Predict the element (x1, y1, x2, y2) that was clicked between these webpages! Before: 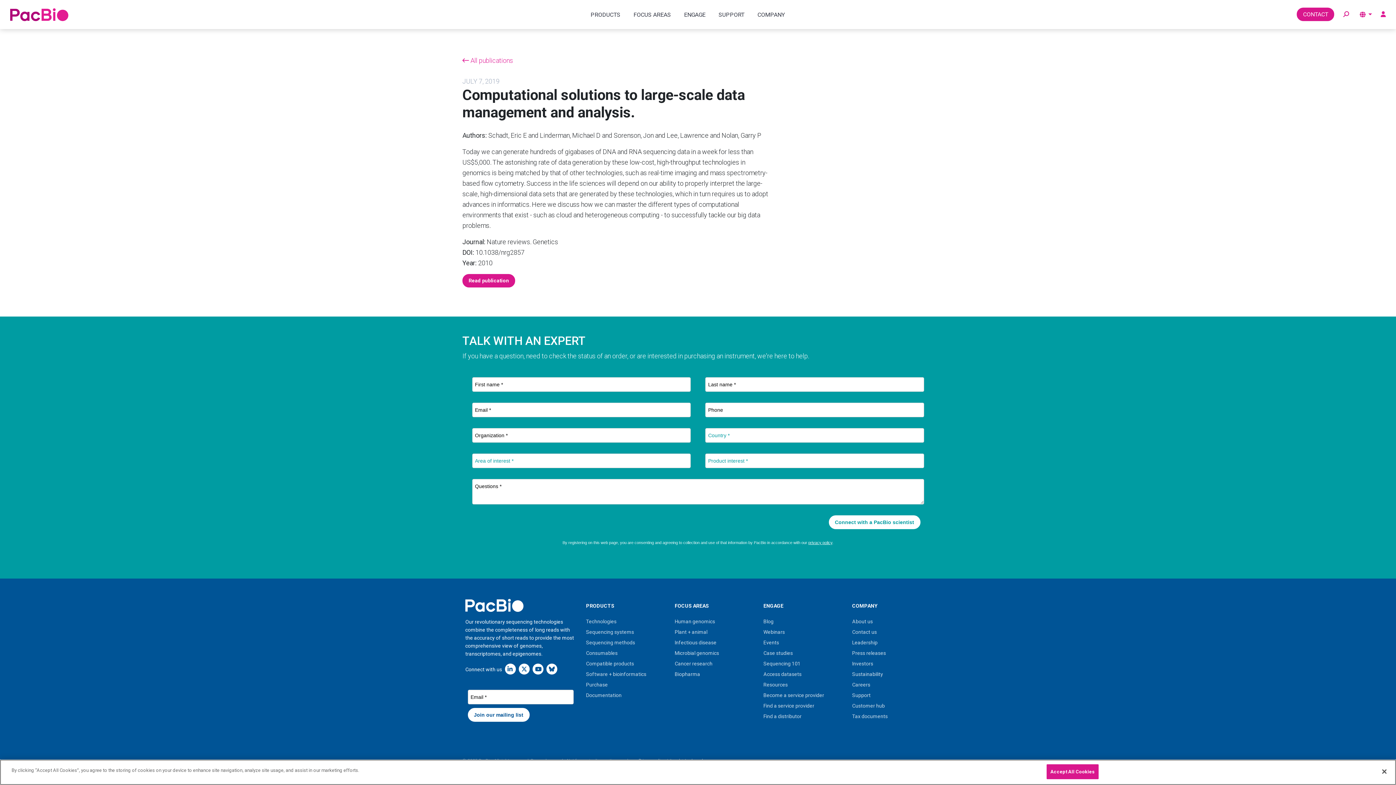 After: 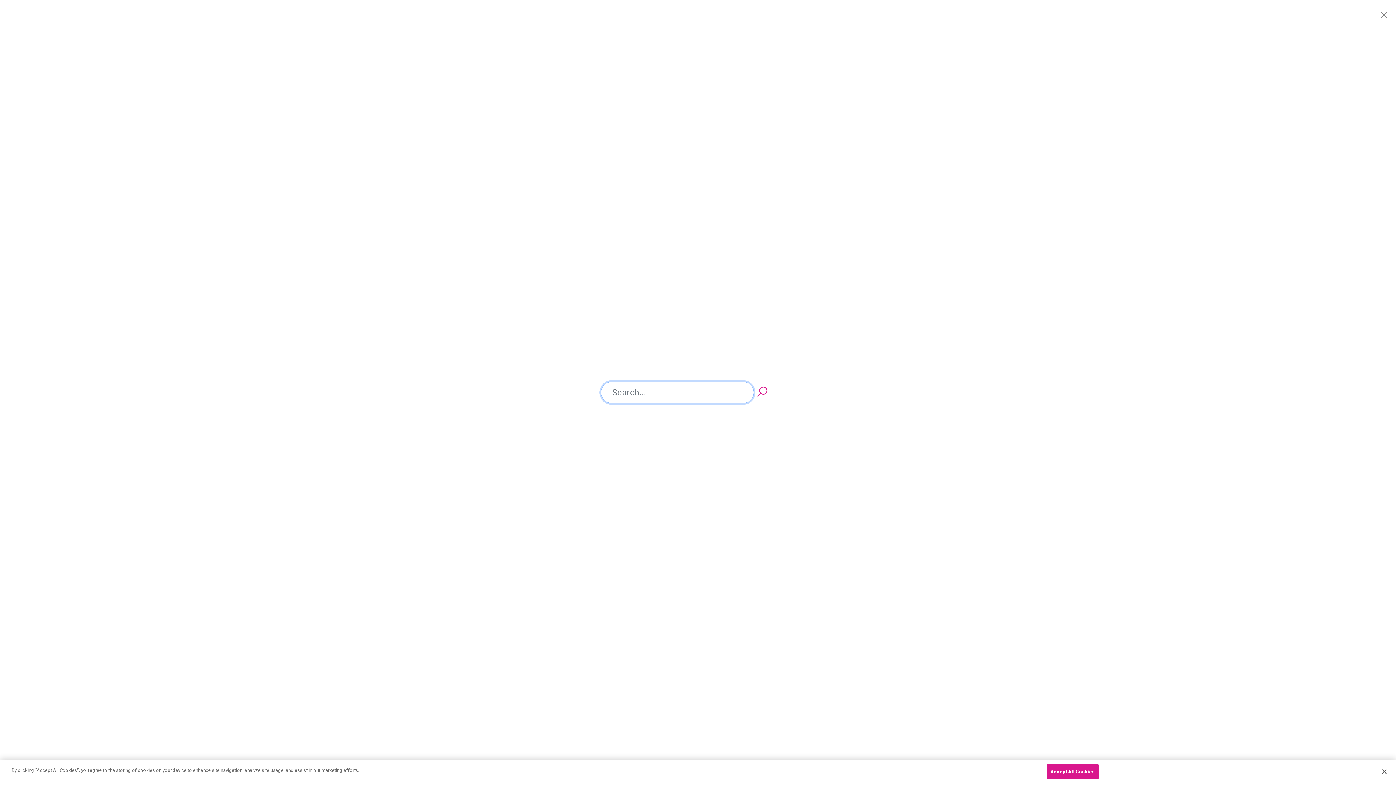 Action: label: Search bbox: (1339, 7, 1354, 21)